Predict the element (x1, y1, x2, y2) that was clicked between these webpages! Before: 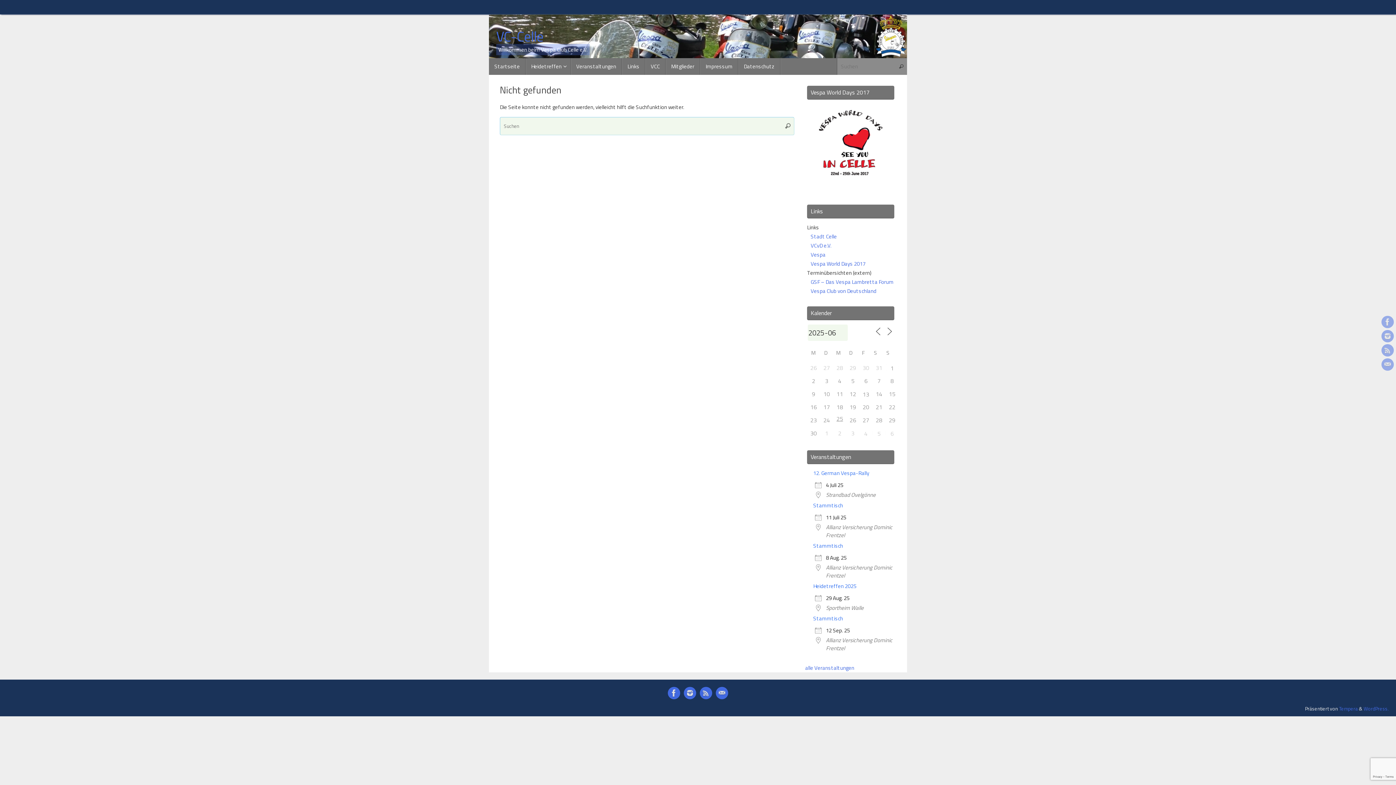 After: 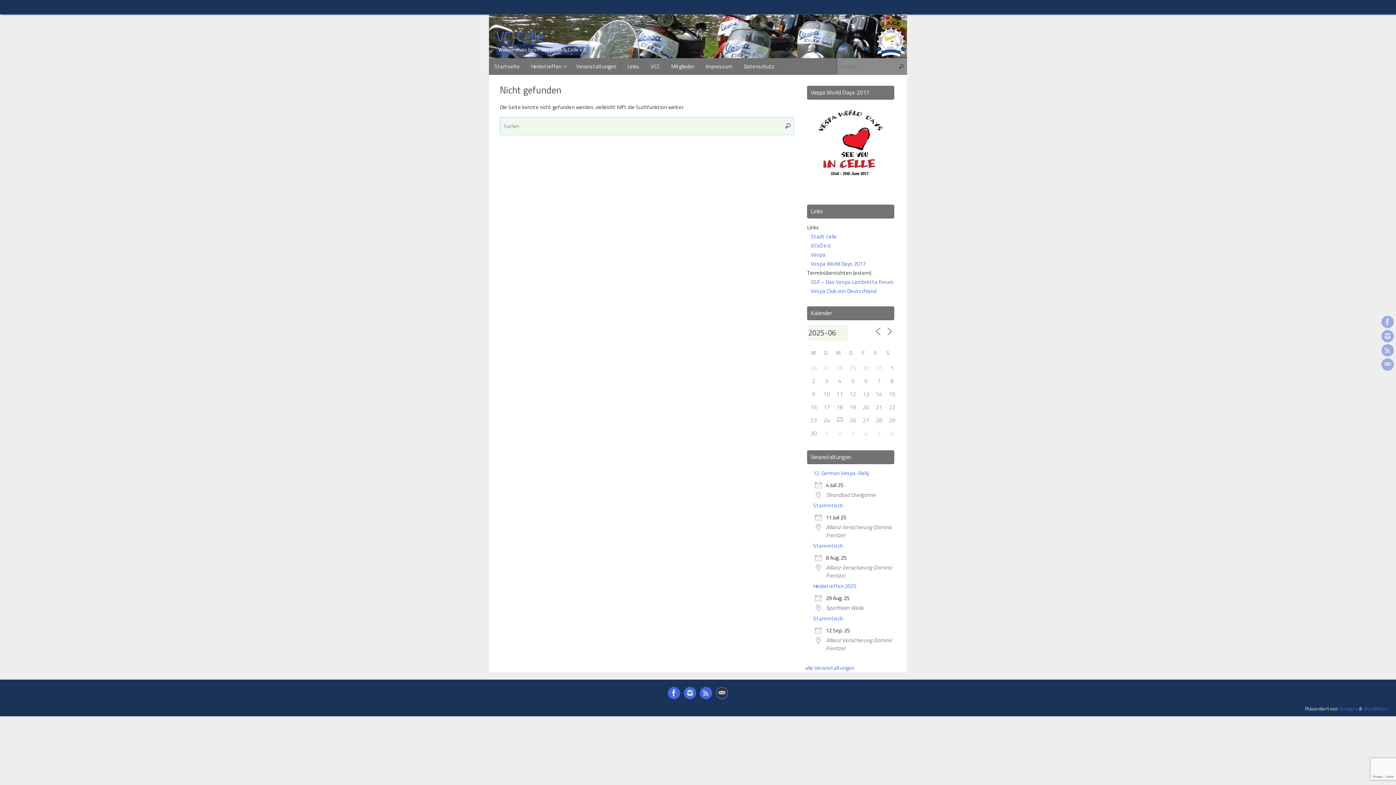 Action: bbox: (716, 687, 728, 699)